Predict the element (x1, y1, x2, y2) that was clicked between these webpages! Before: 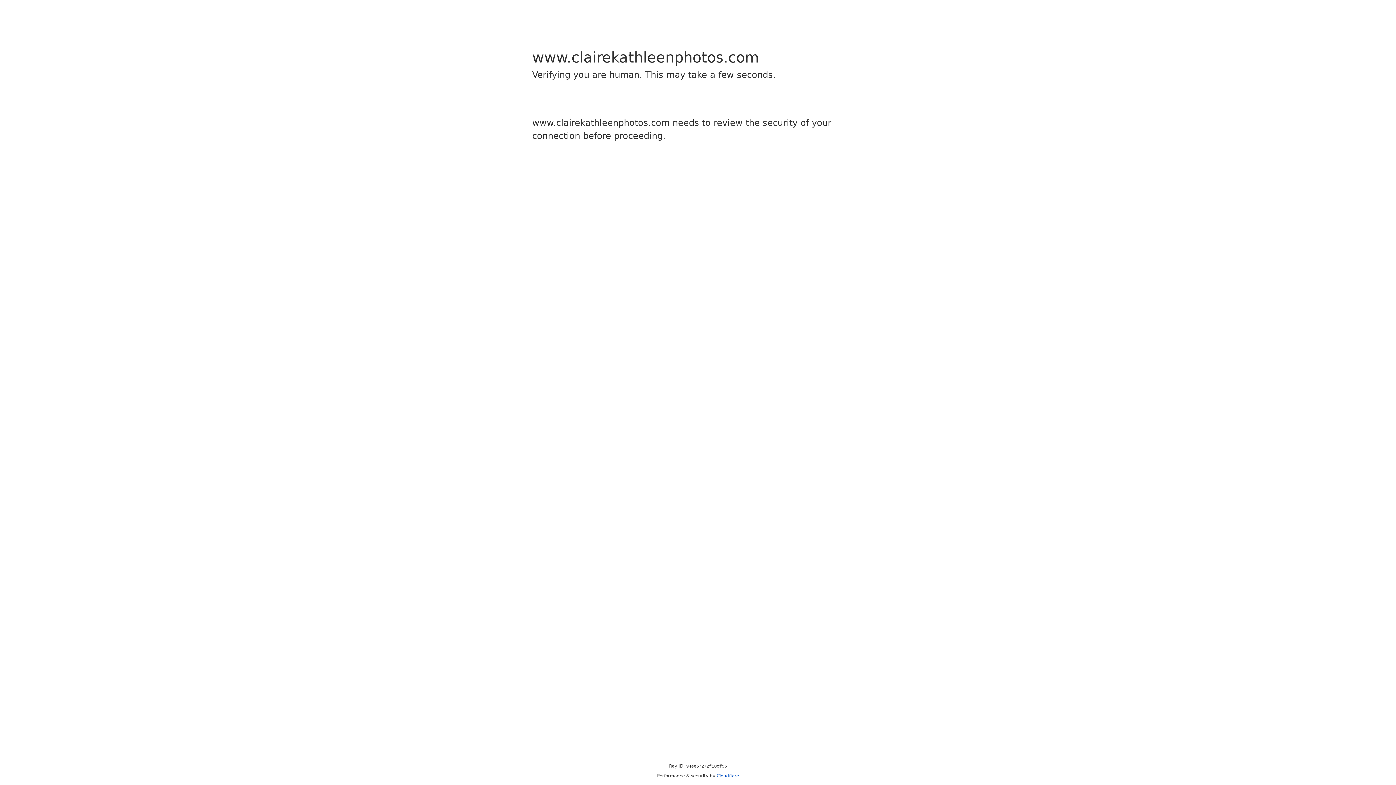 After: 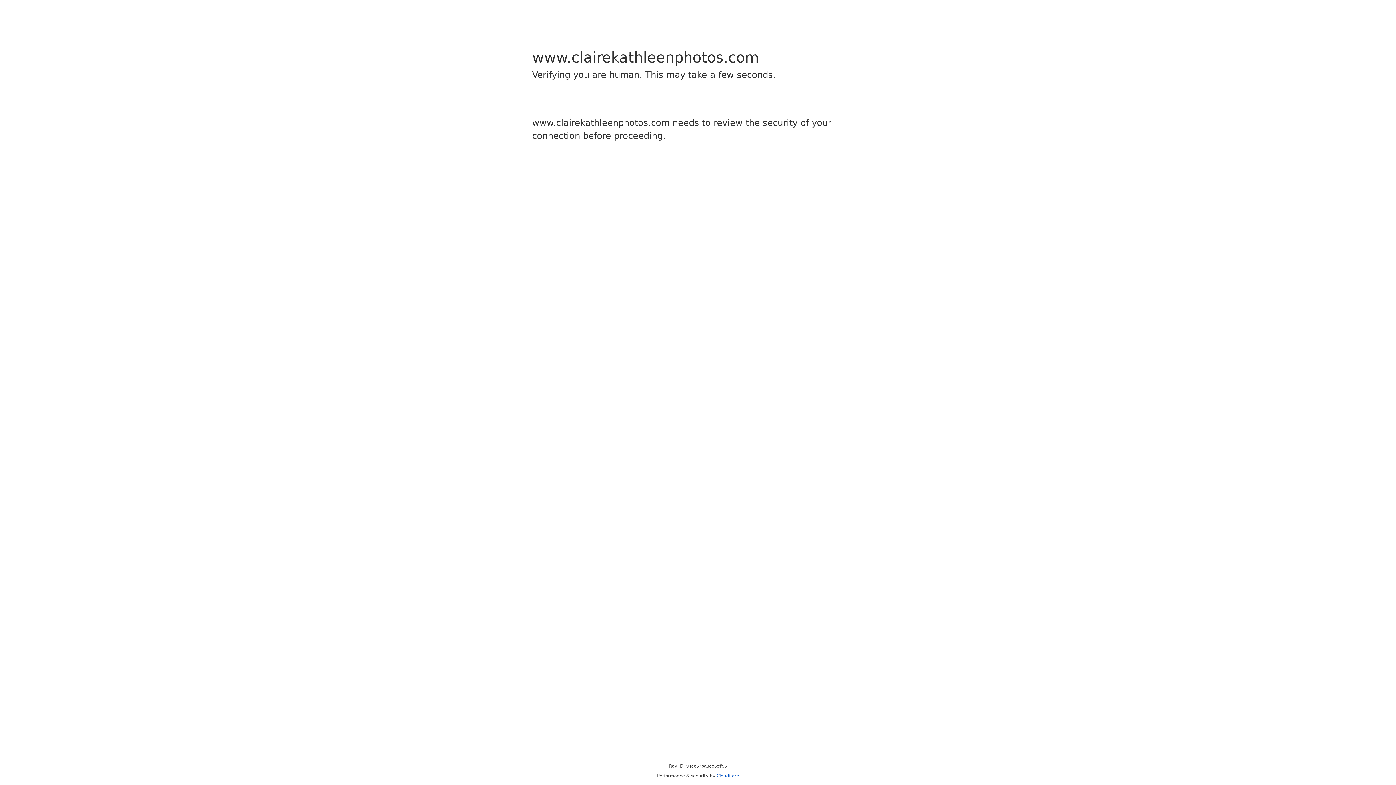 Action: label: Cloudflare bbox: (716, 773, 739, 778)